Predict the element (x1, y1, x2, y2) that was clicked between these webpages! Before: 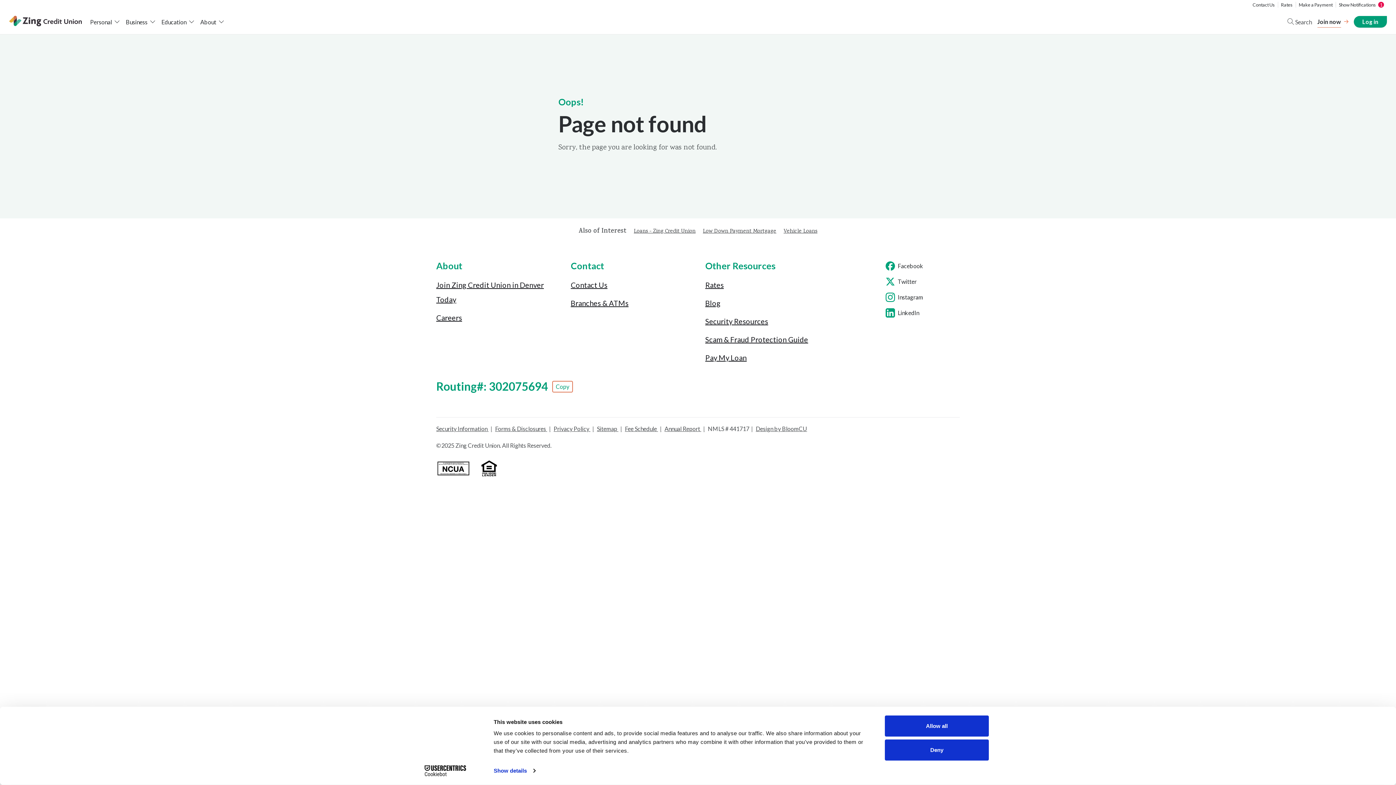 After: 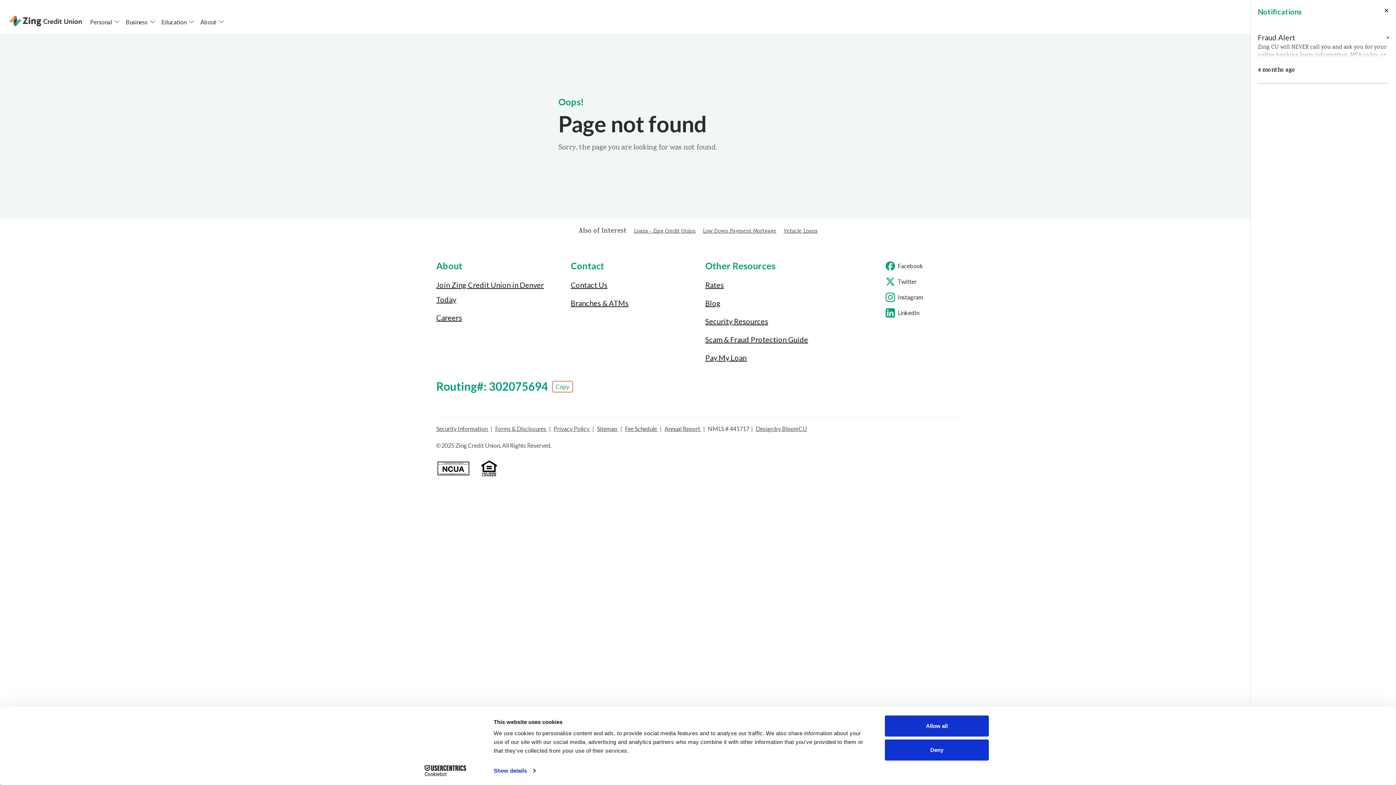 Action: label: Show Notifications bbox: (1339, -1, 1376, 10)